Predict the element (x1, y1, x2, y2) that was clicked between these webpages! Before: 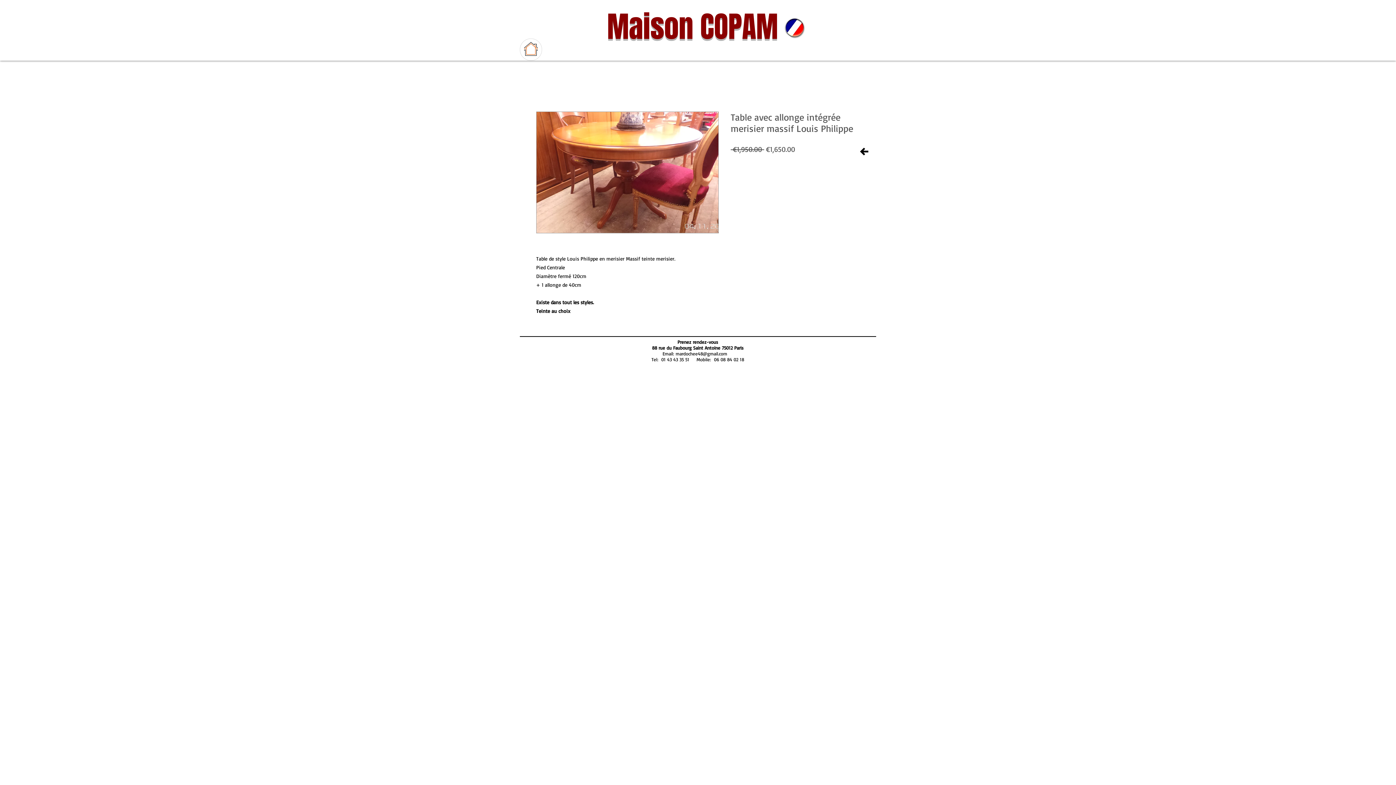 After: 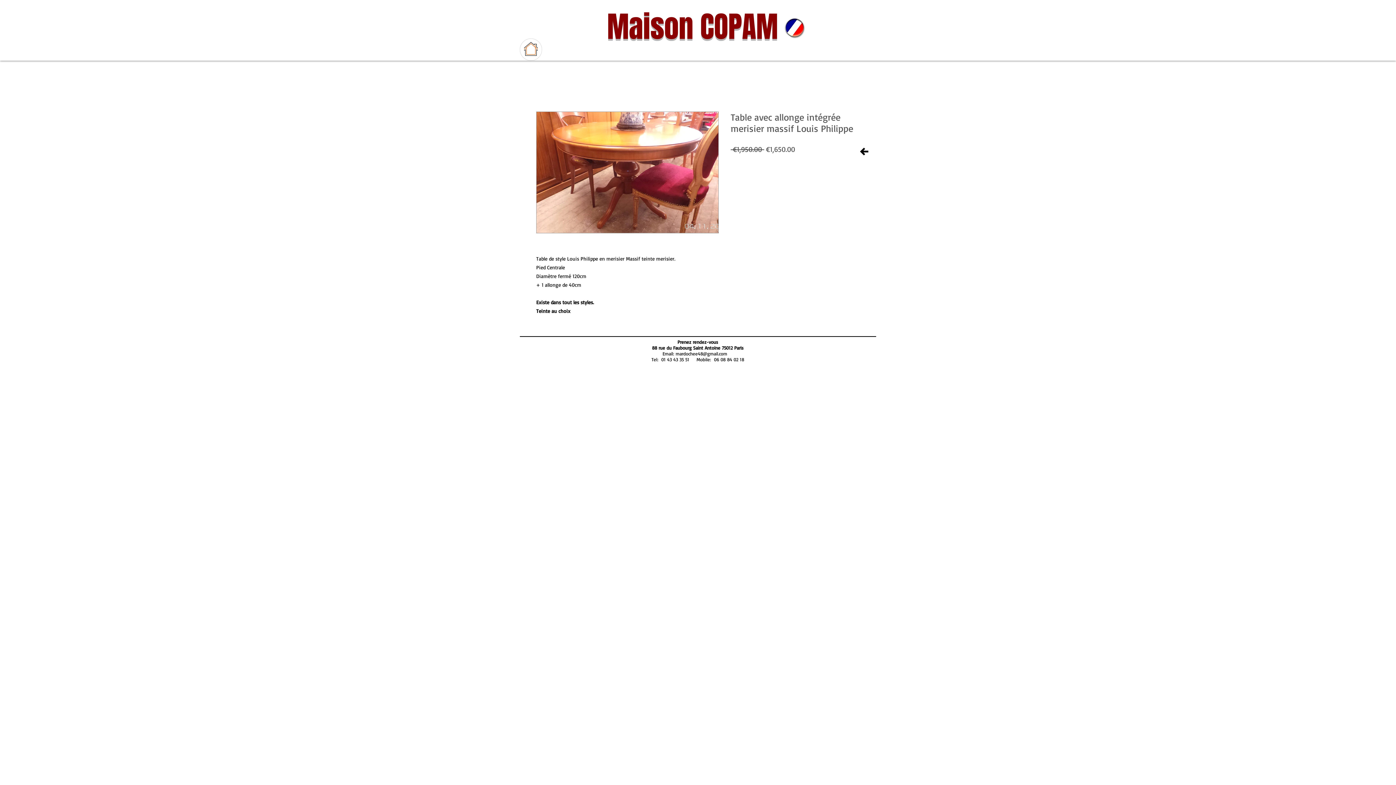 Action: label: mardochee48@gmail.com bbox: (675, 351, 727, 356)